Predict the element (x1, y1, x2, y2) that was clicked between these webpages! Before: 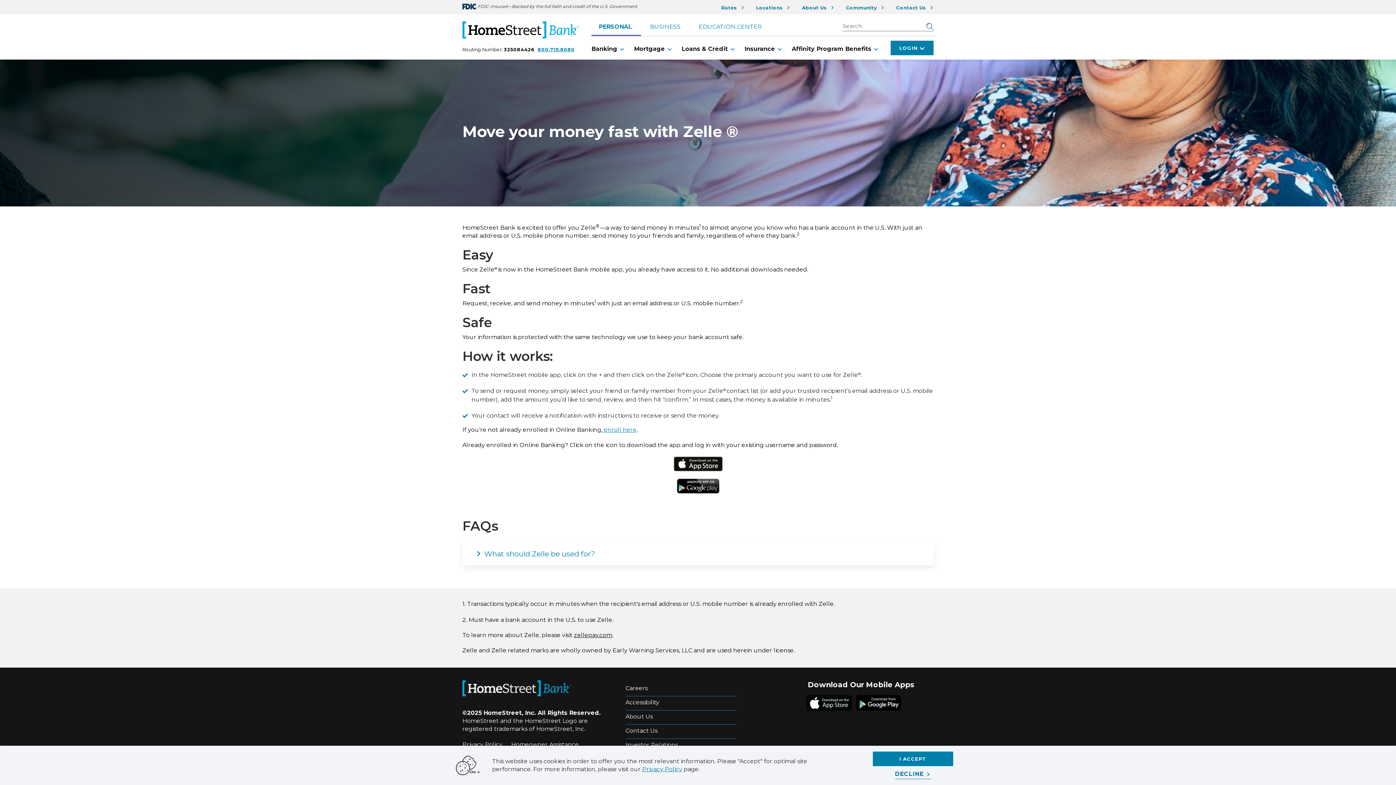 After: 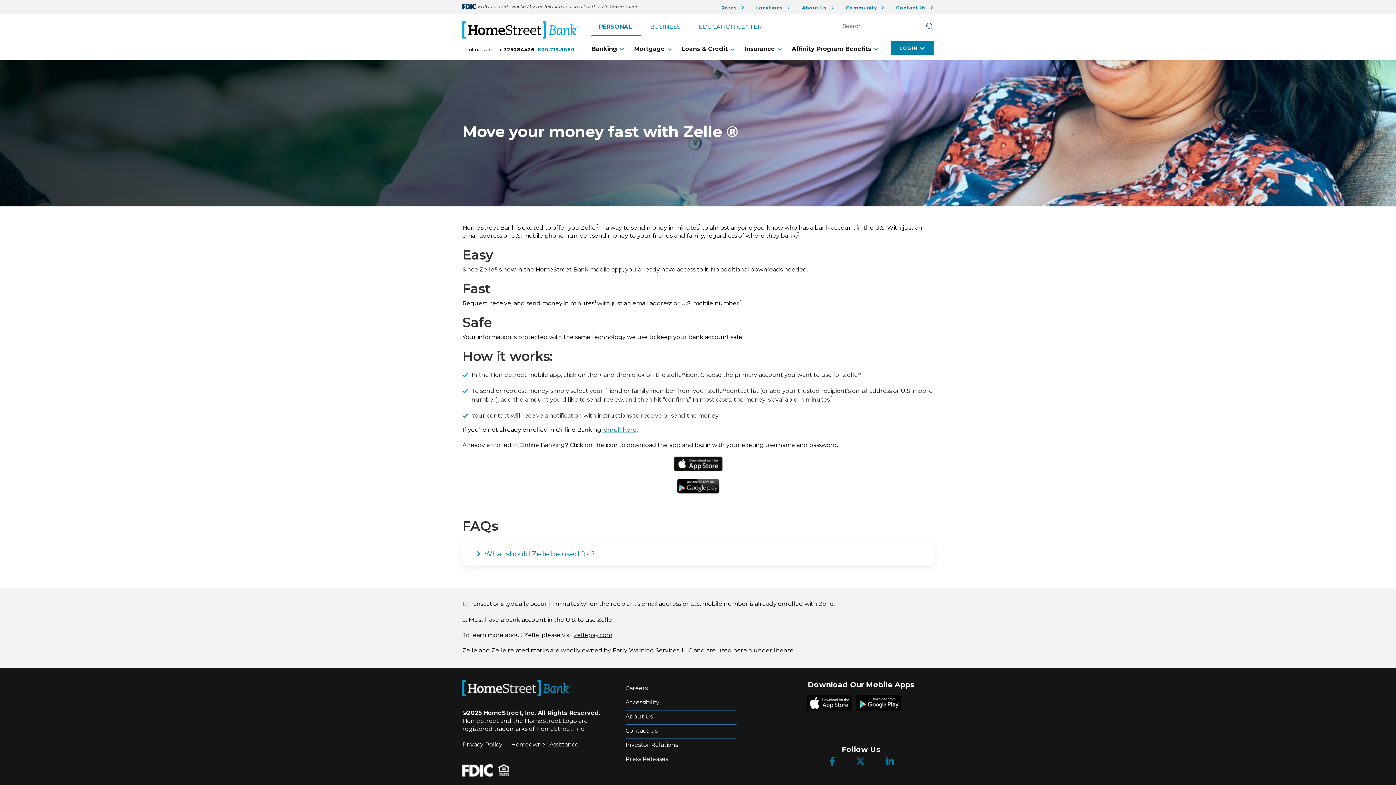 Action: bbox: (895, 770, 931, 779) label: Decline